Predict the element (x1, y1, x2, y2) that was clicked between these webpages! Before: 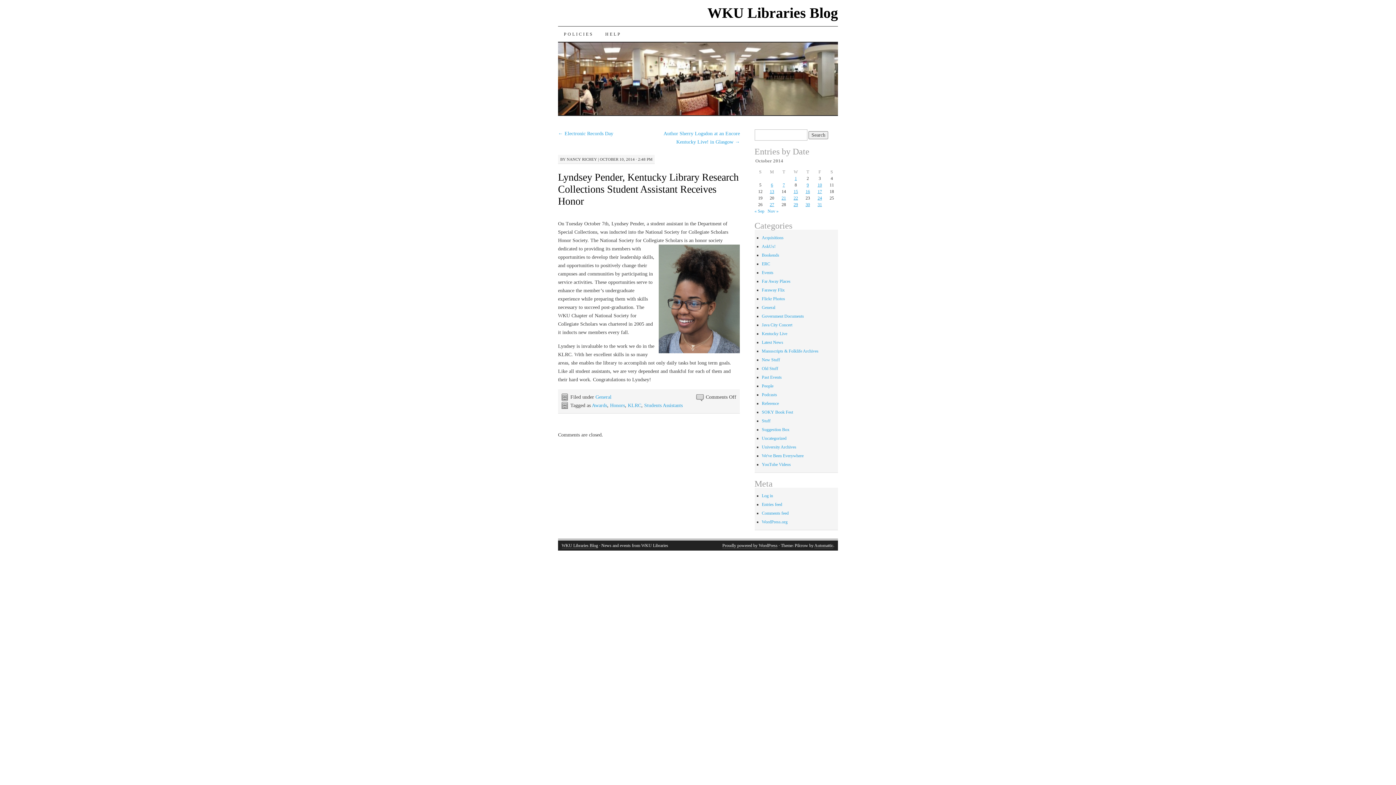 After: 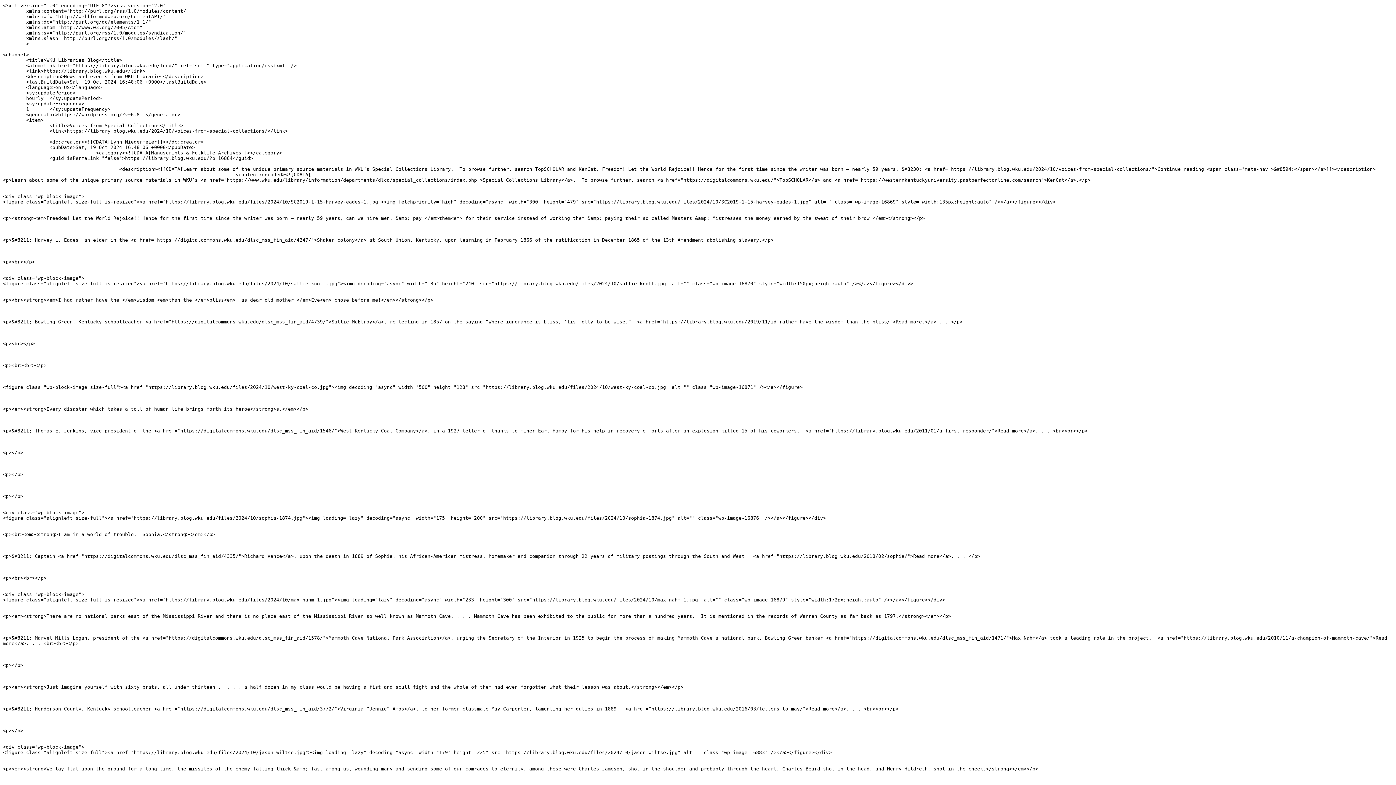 Action: label: Entries feed bbox: (762, 502, 782, 507)